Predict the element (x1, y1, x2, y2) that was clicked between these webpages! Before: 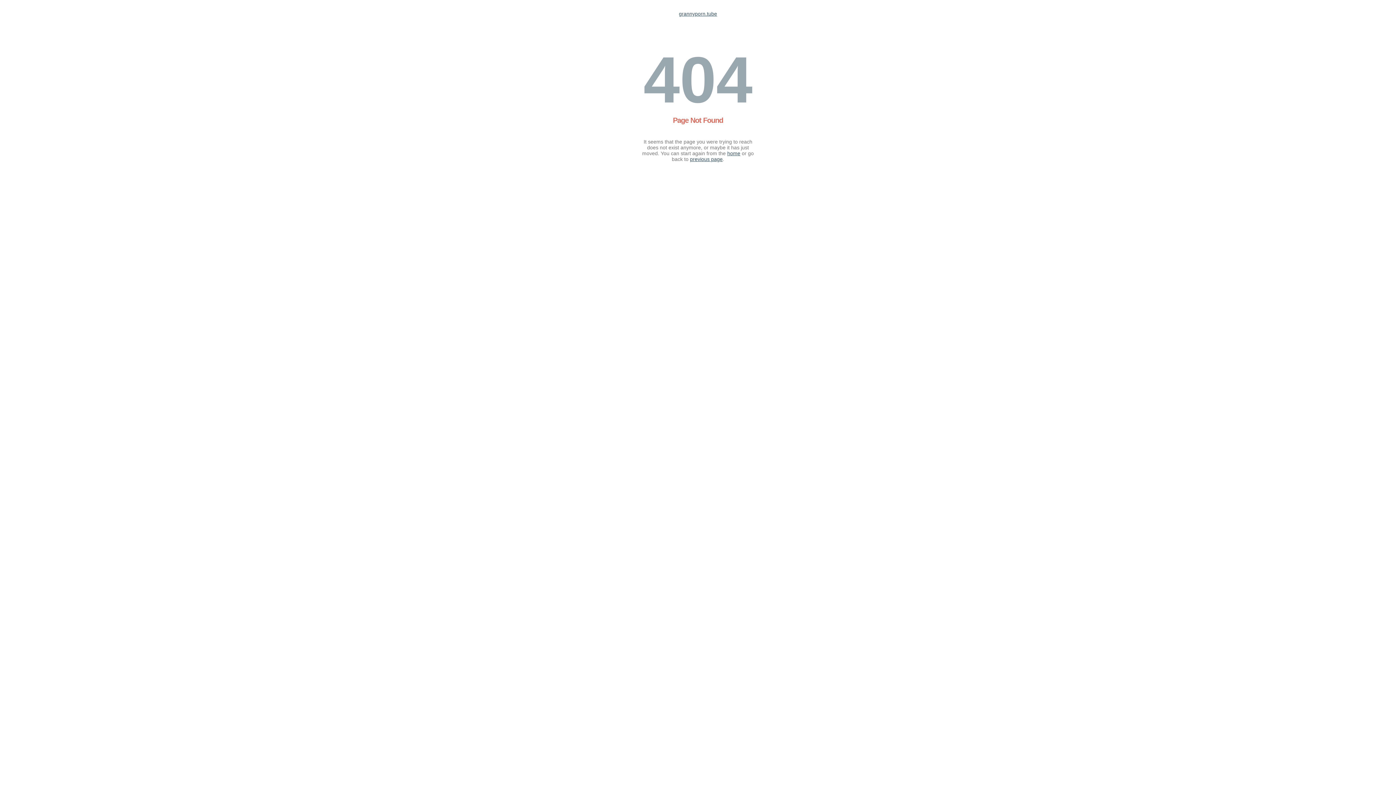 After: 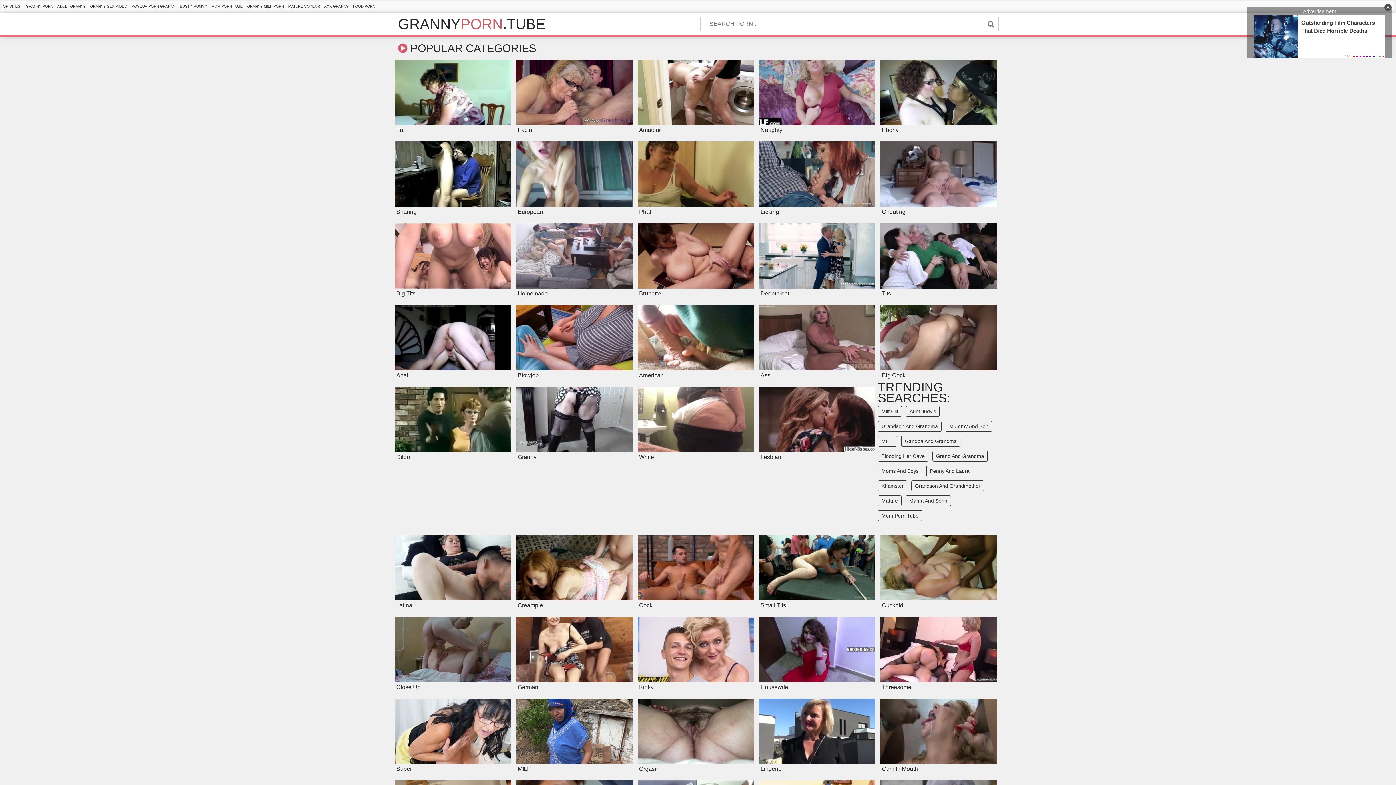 Action: bbox: (679, 10, 717, 16) label: grannyporn.tube